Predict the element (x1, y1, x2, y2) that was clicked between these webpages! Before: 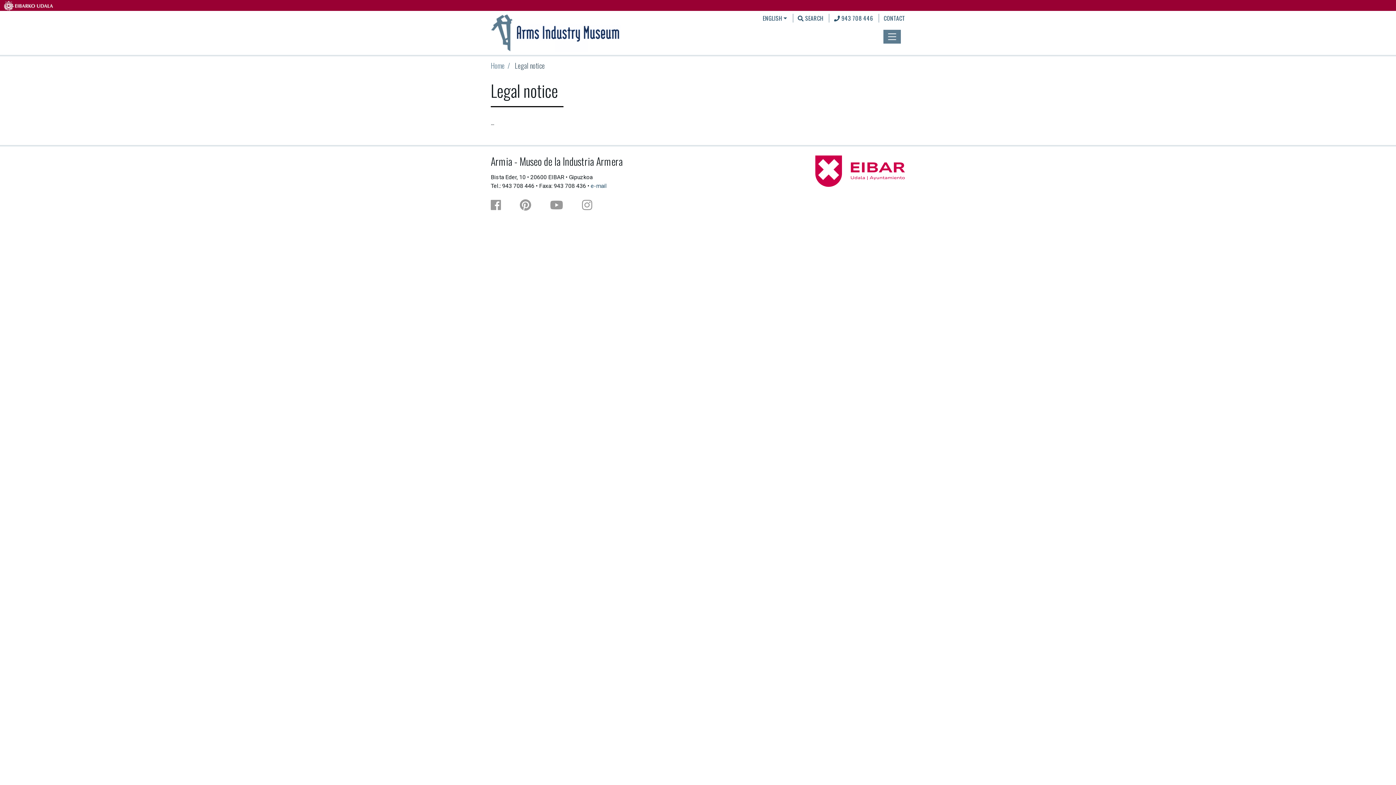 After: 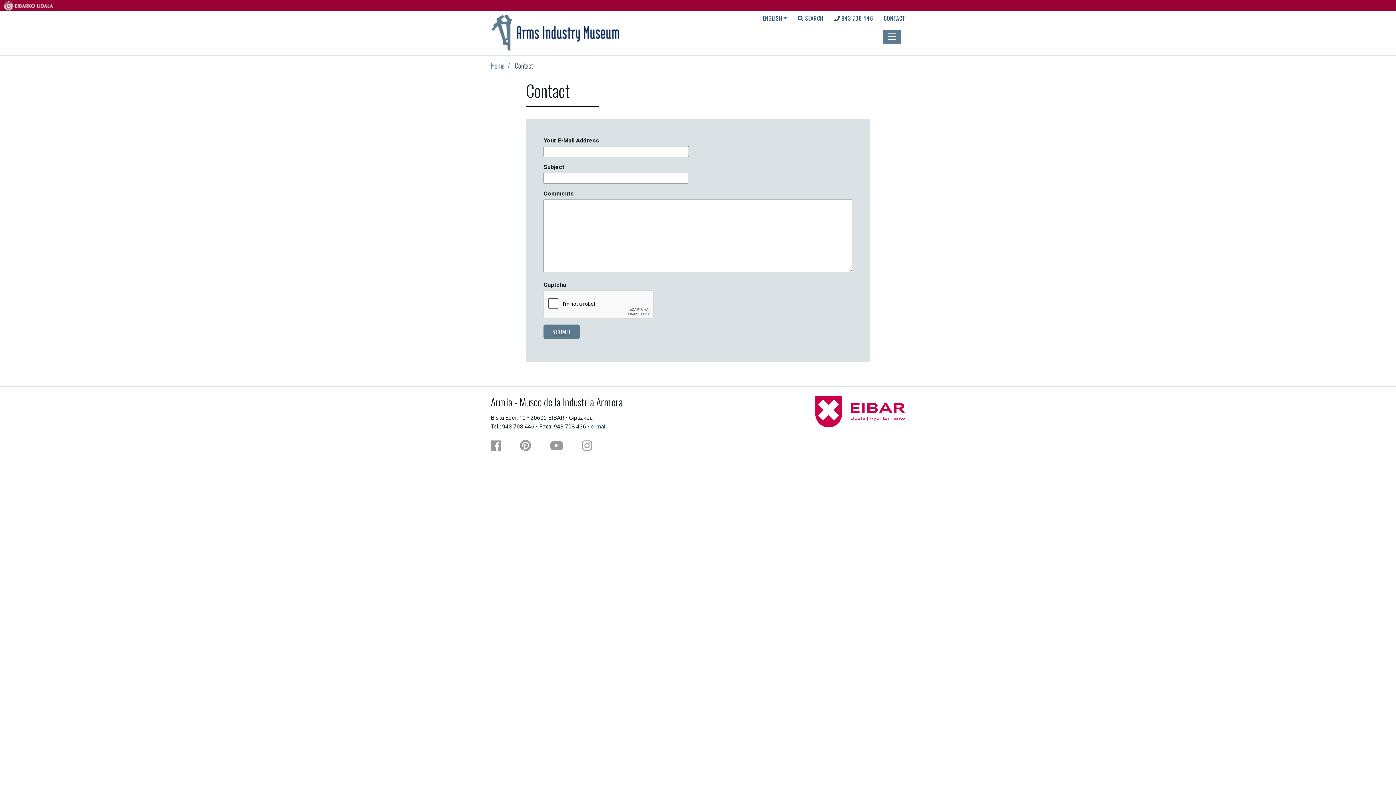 Action: bbox: (590, 182, 606, 189) label: e-mail